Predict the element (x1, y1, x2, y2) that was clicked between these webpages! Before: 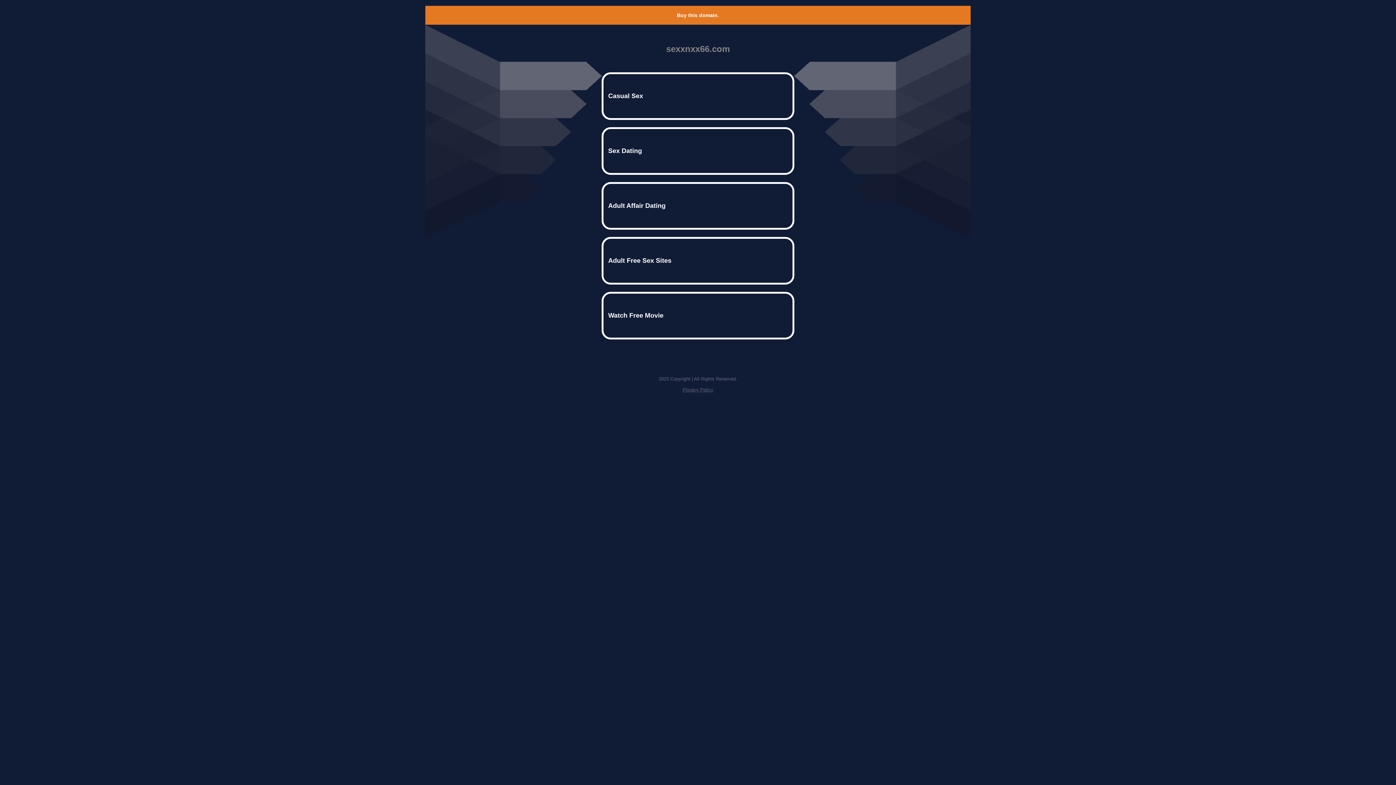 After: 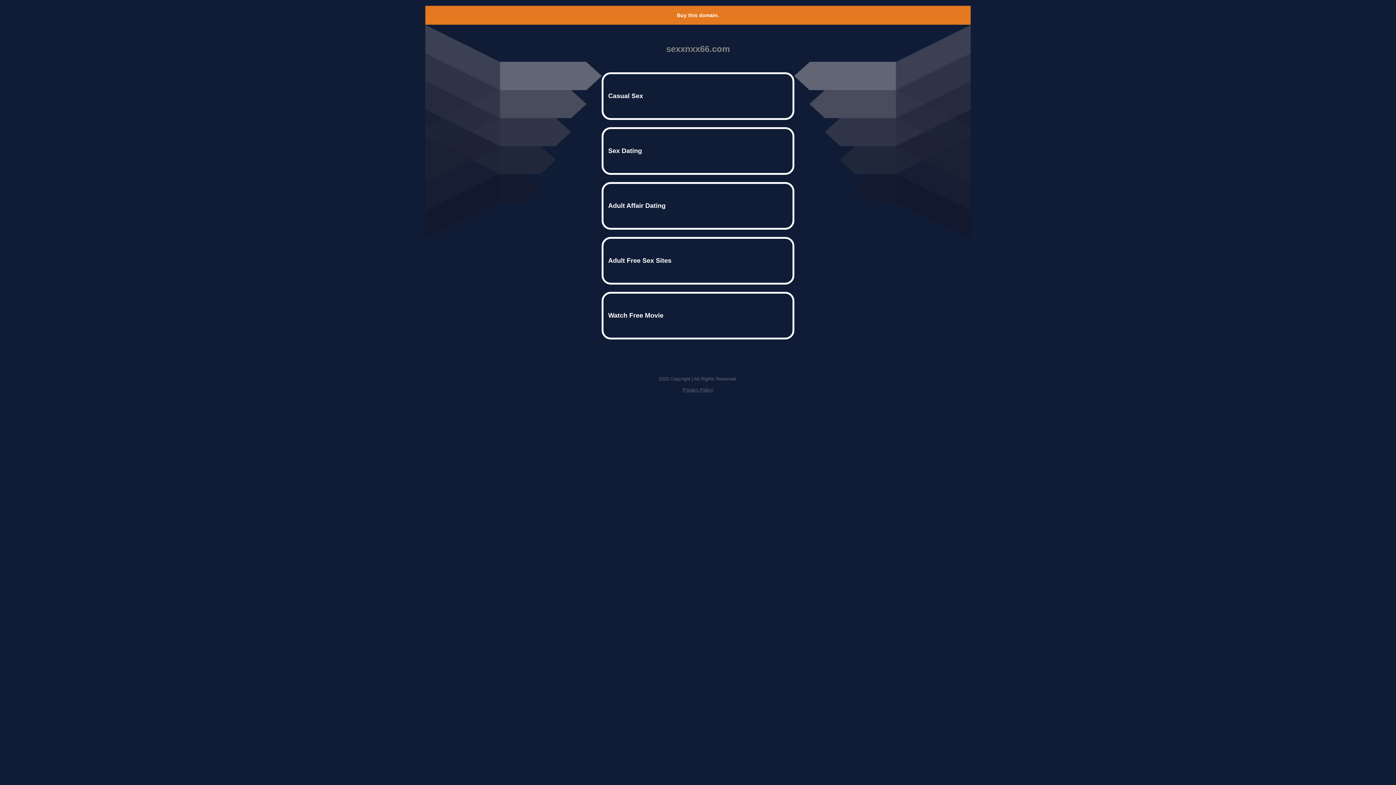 Action: bbox: (677, 12, 719, 18) label: Buy this domain.